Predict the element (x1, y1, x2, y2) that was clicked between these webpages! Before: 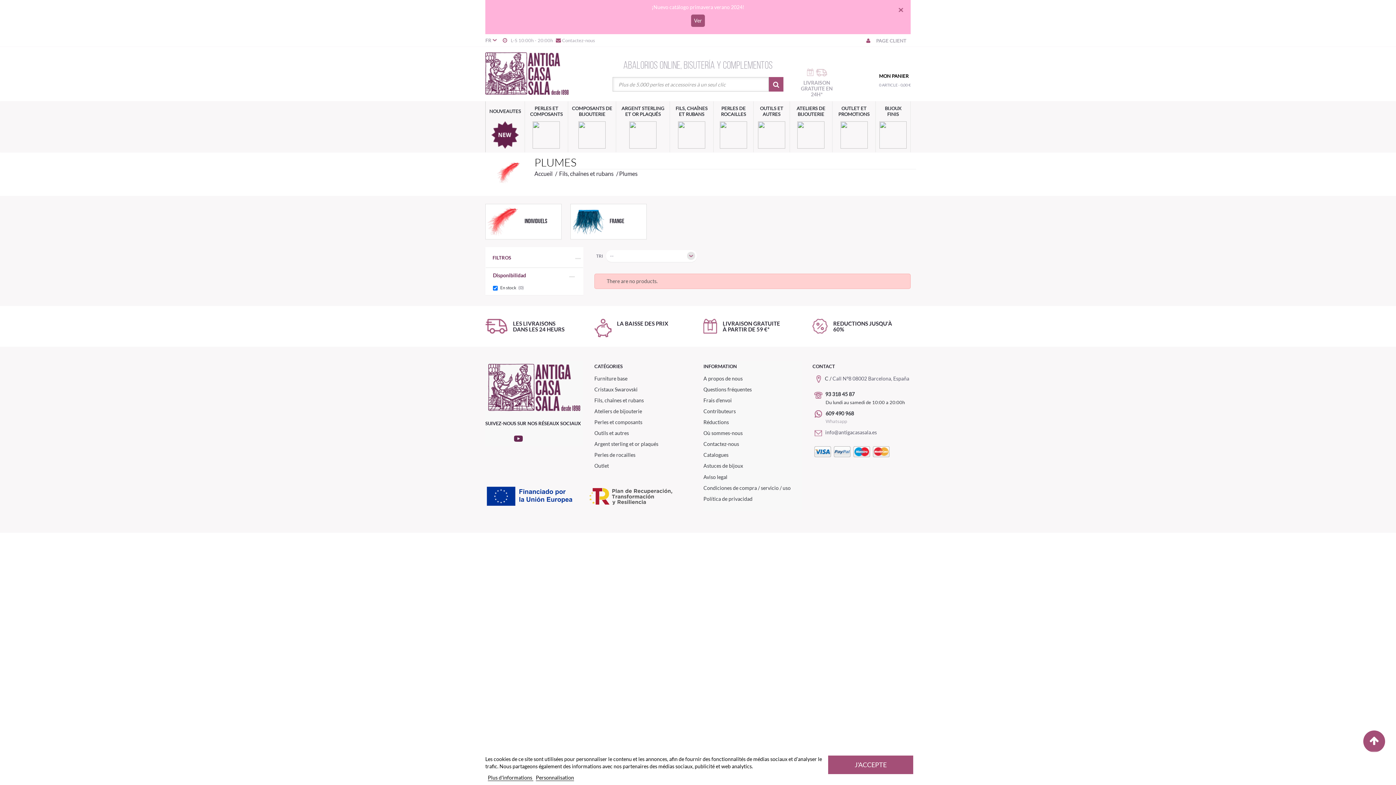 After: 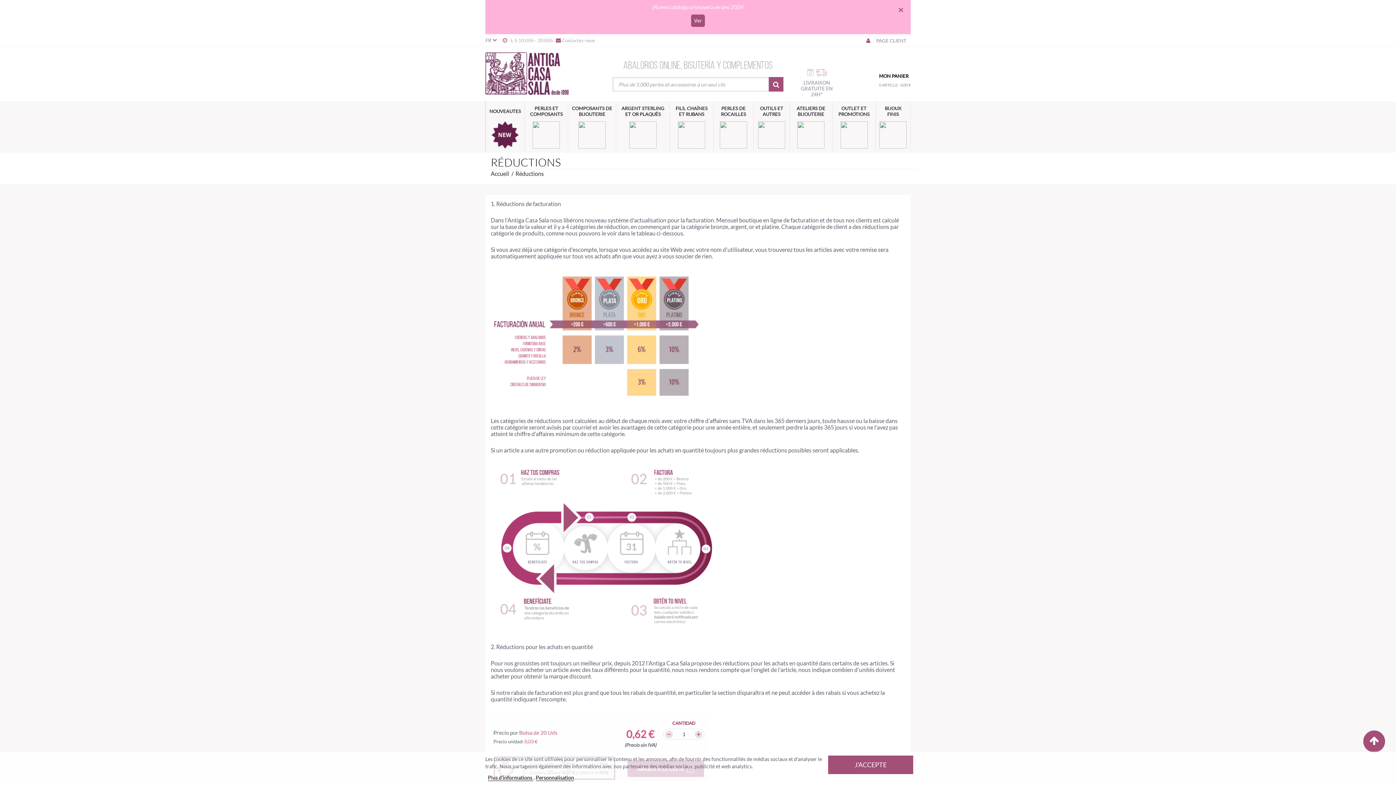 Action: bbox: (703, 418, 801, 426) label: Réductions